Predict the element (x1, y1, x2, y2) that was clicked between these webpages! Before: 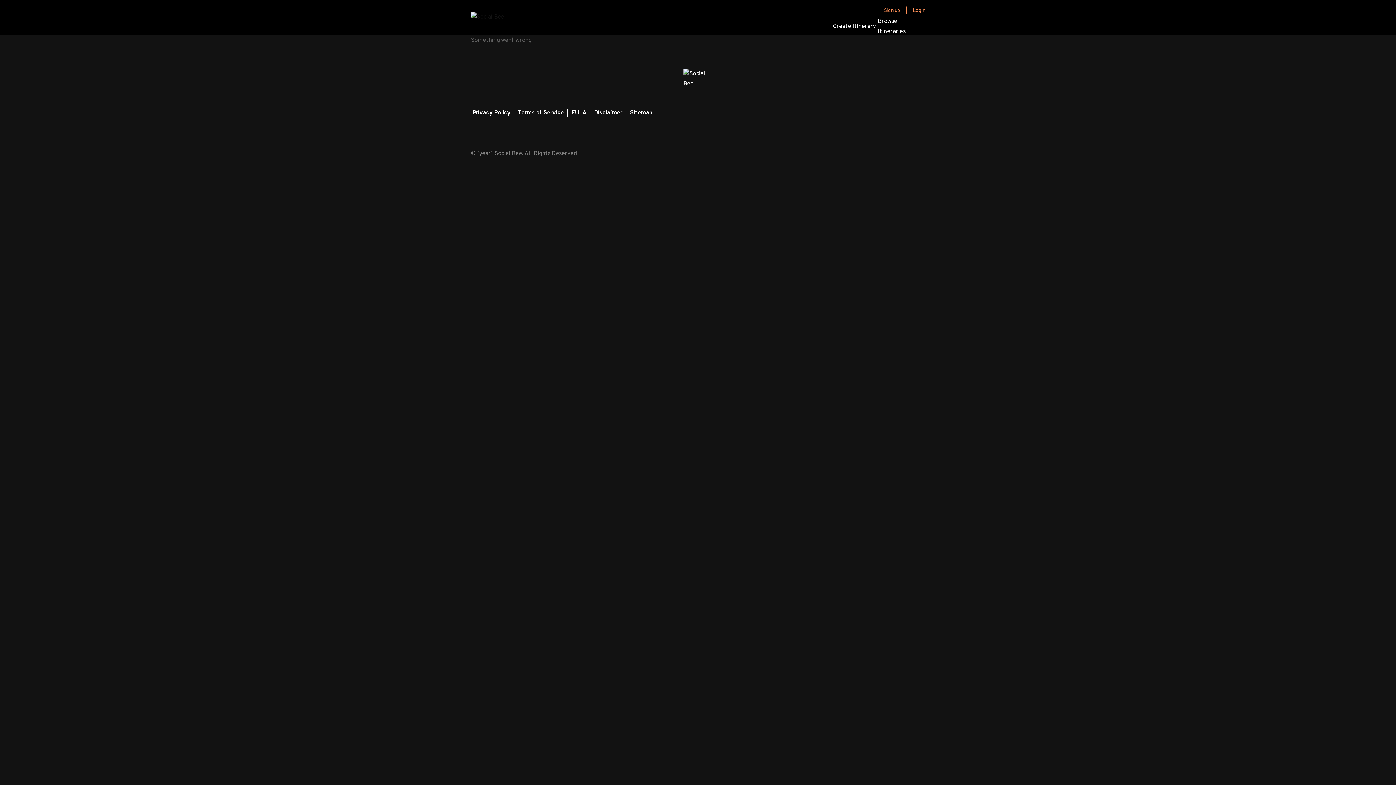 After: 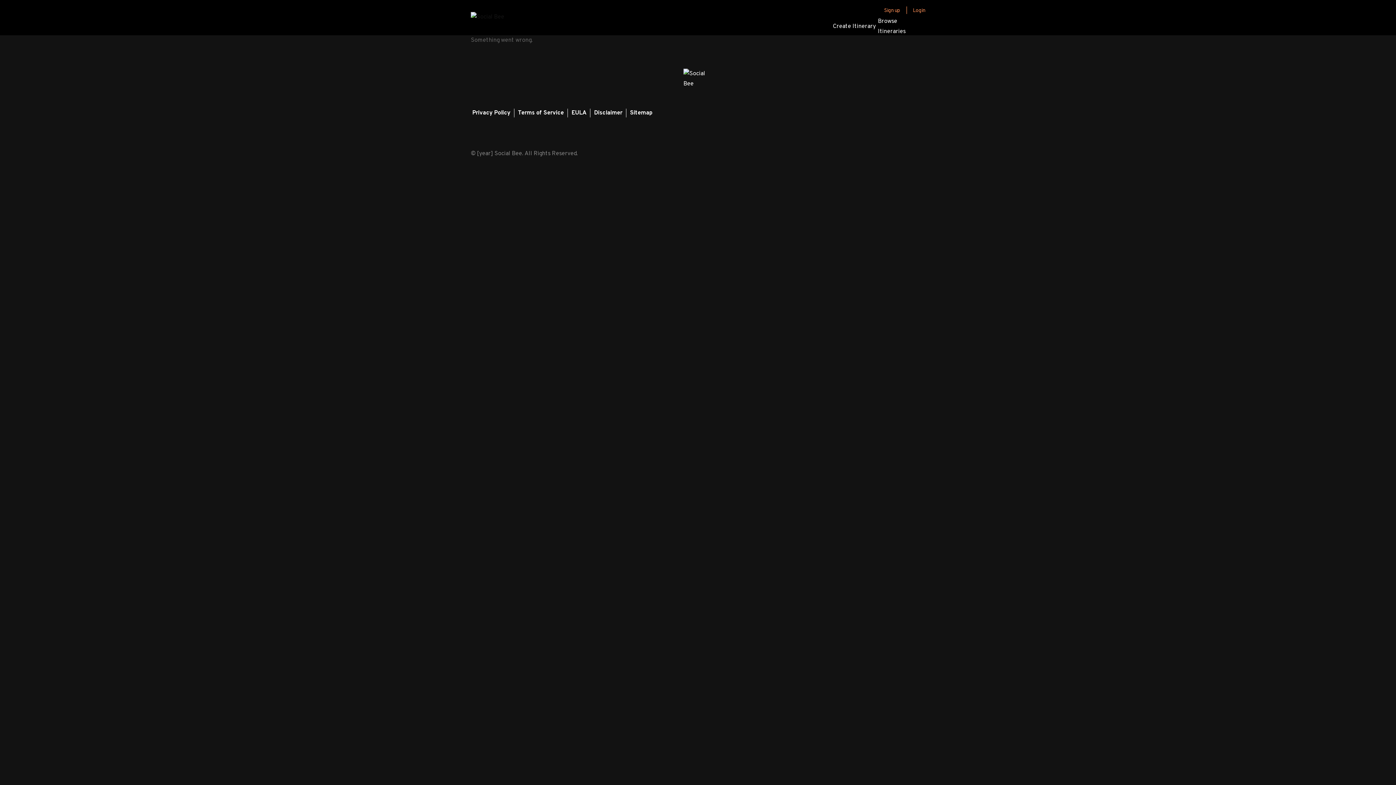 Action: bbox: (630, 108, 652, 117) label: Sitemap